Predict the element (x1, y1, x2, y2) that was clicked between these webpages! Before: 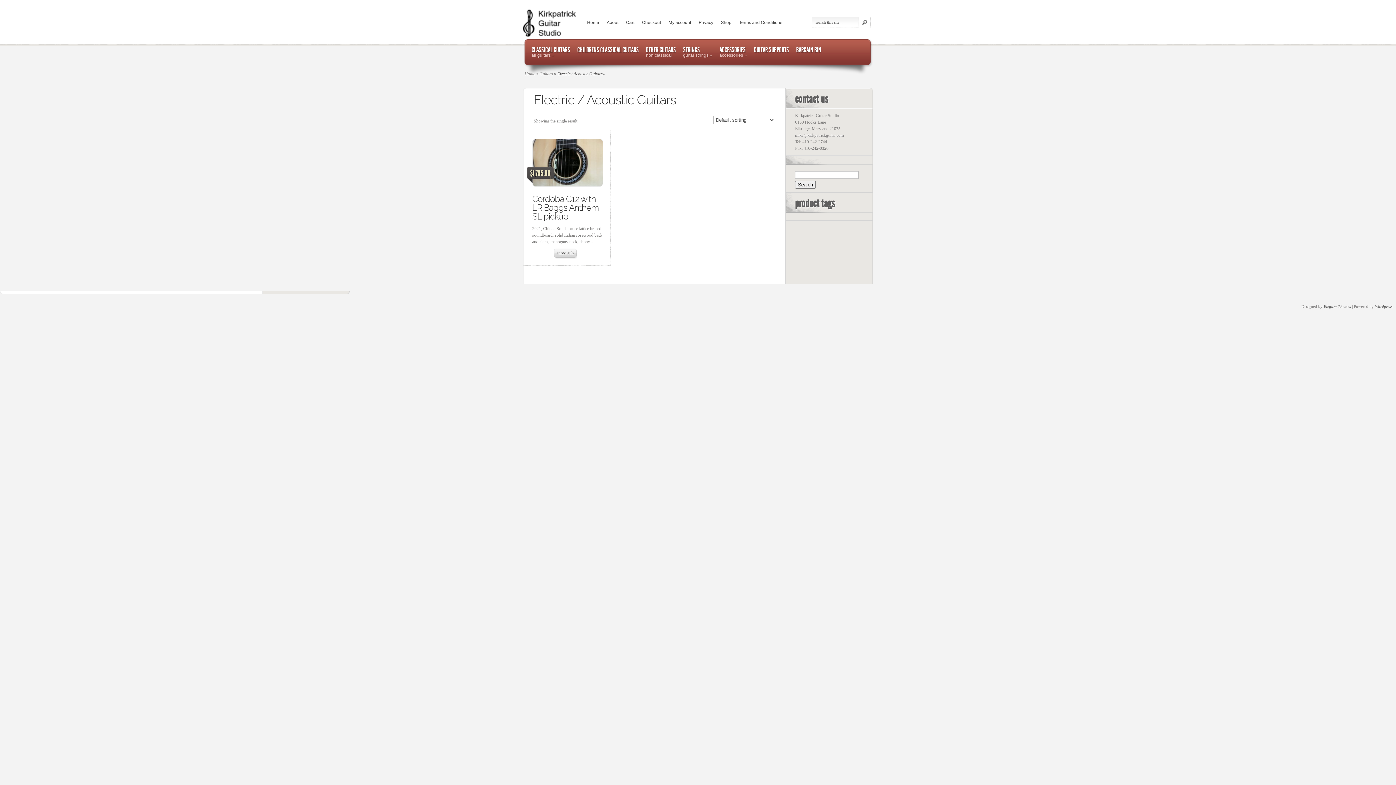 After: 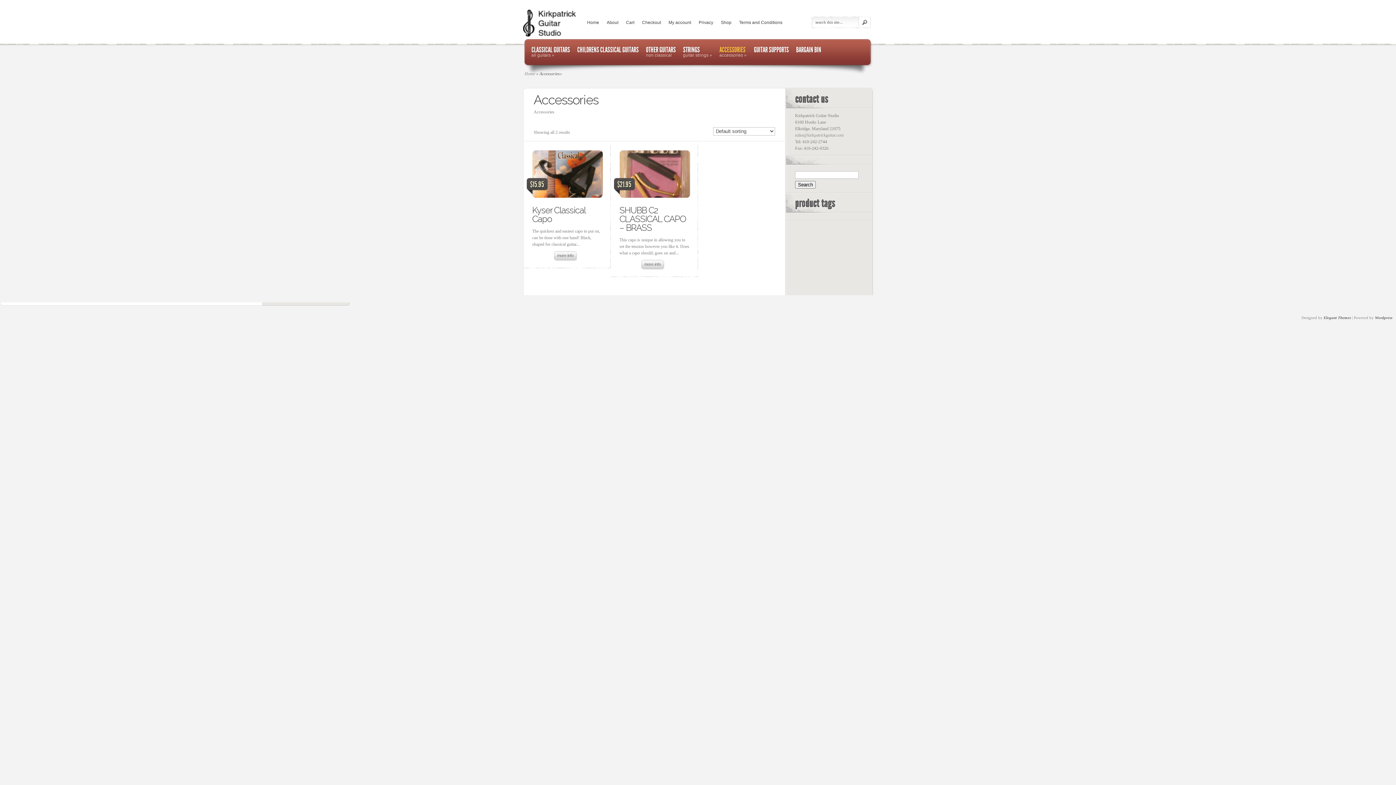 Action: bbox: (719, 46, 746, 58) label: ACCESSORIES
accessories »